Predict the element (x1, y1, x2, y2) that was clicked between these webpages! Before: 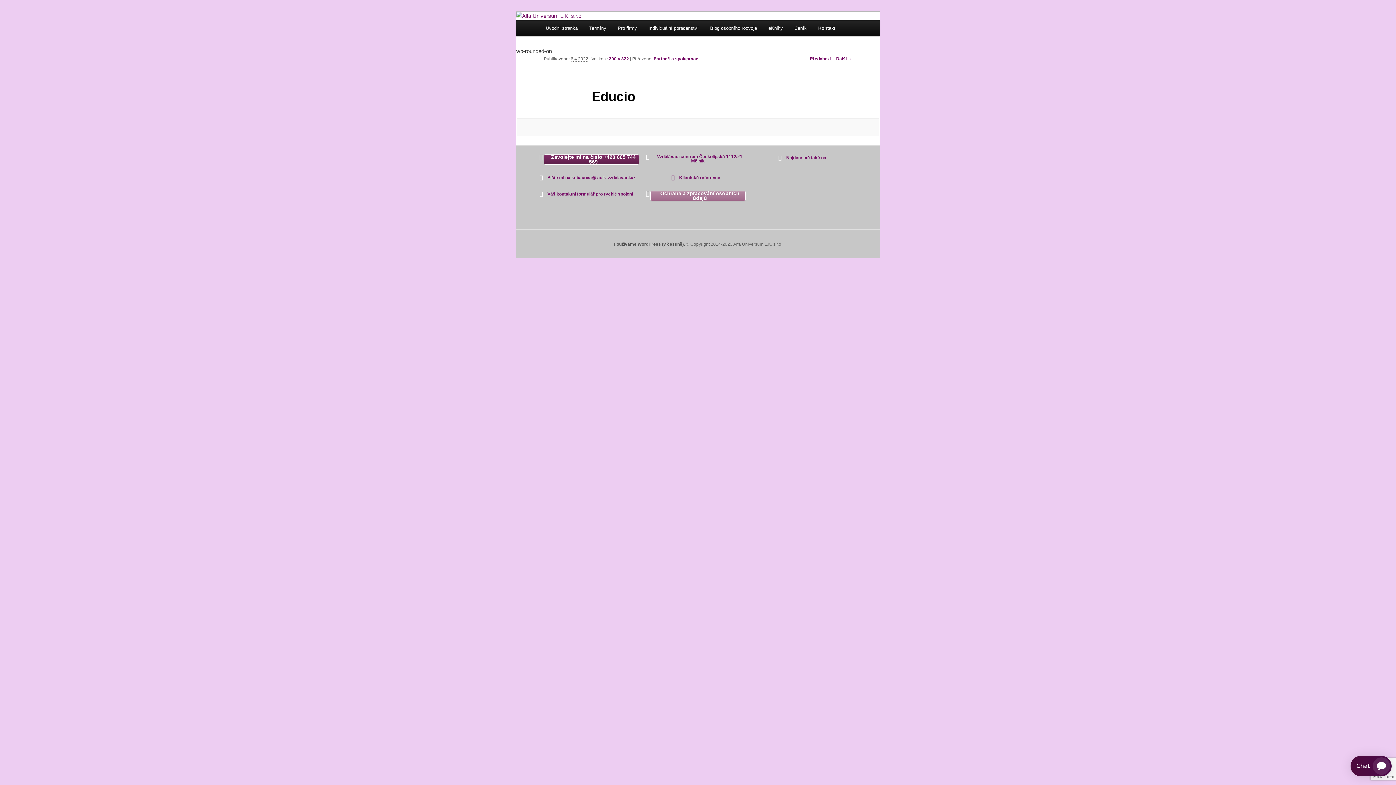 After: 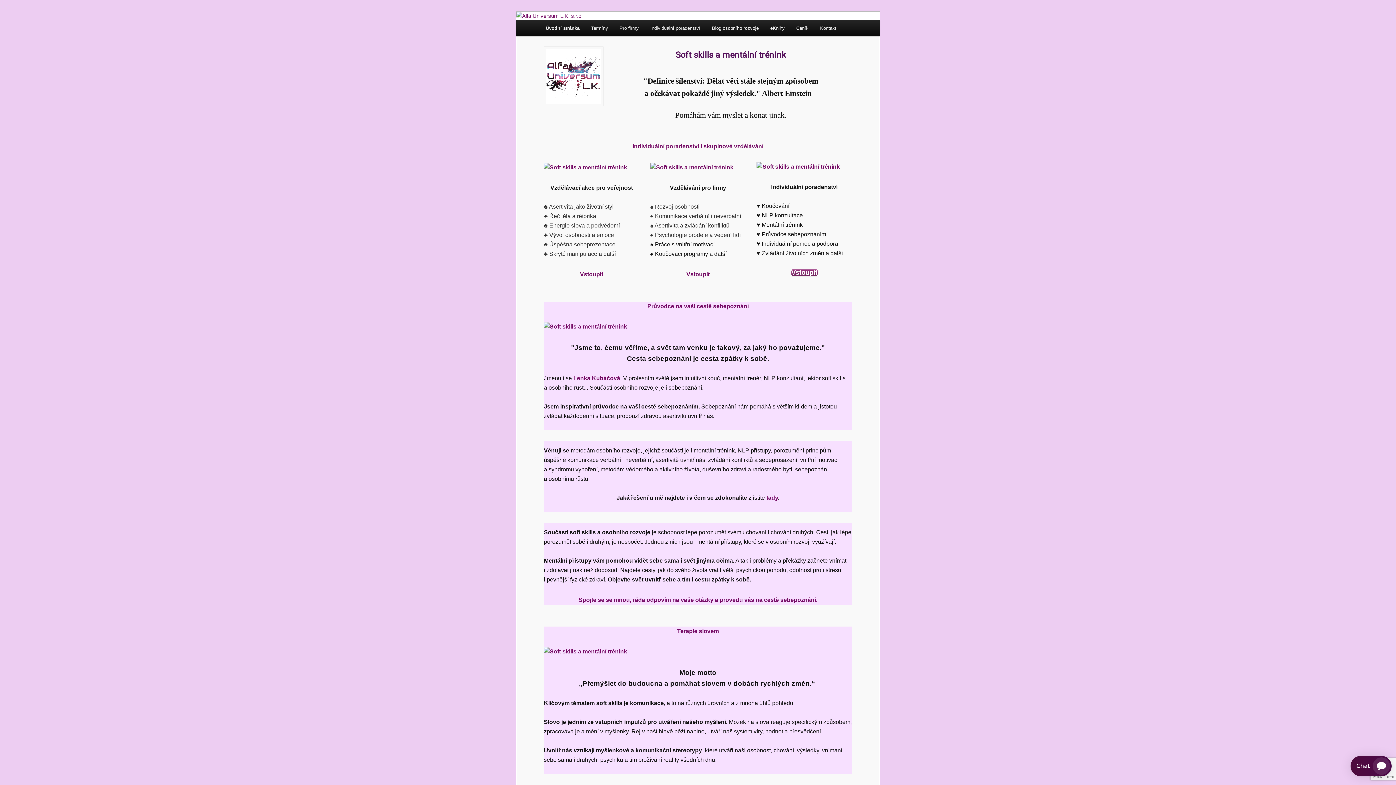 Action: bbox: (516, 11, 880, 20)